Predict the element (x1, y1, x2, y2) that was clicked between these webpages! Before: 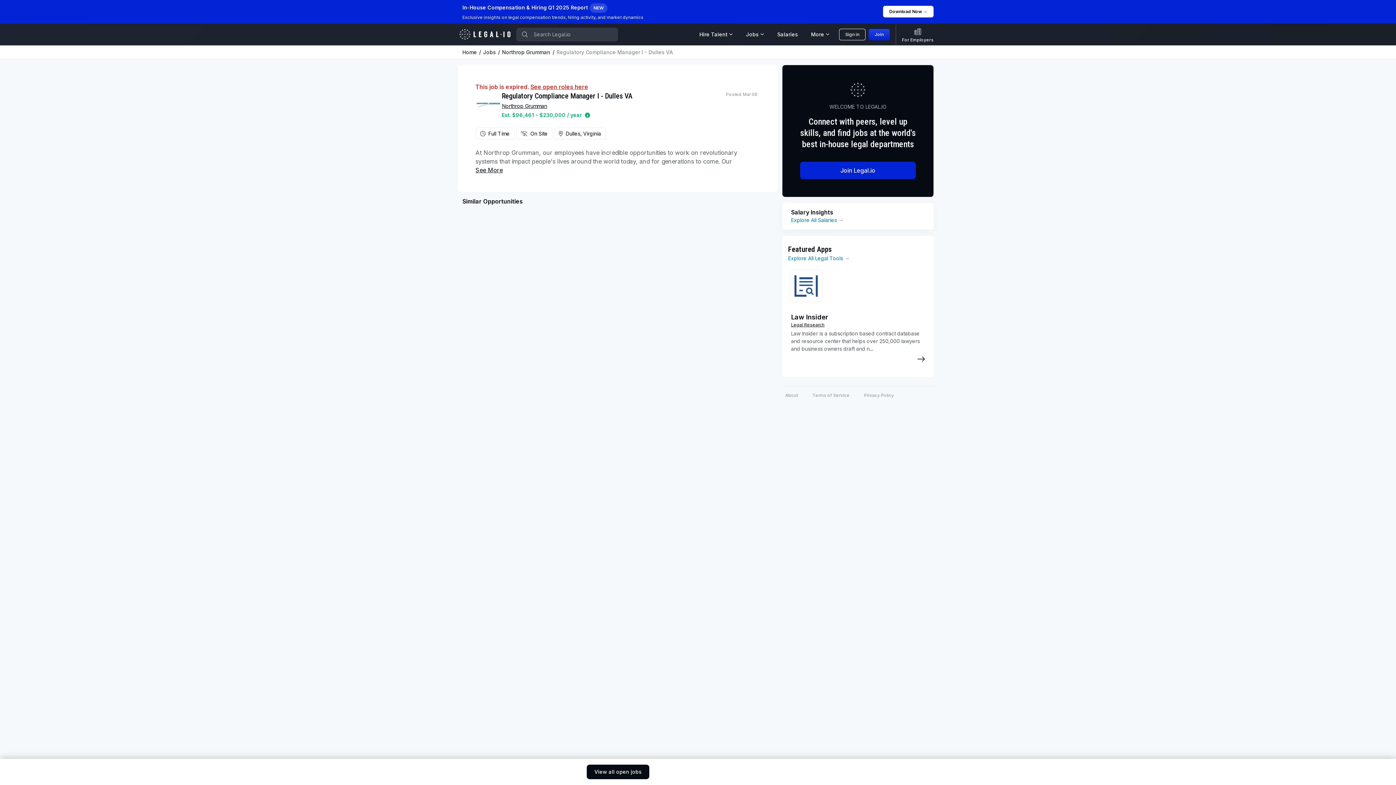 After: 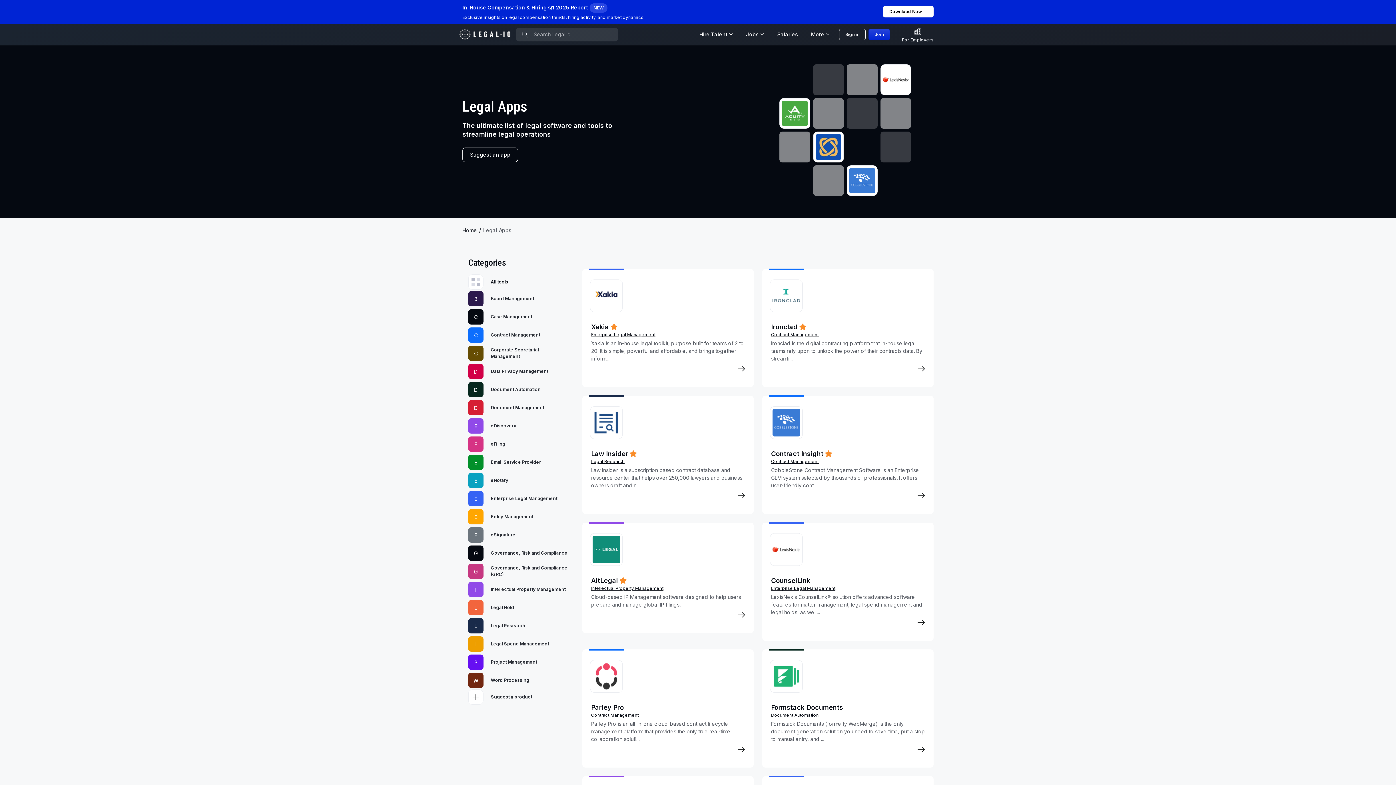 Action: bbox: (788, 254, 925, 262) label: Explore All Legal Tools →